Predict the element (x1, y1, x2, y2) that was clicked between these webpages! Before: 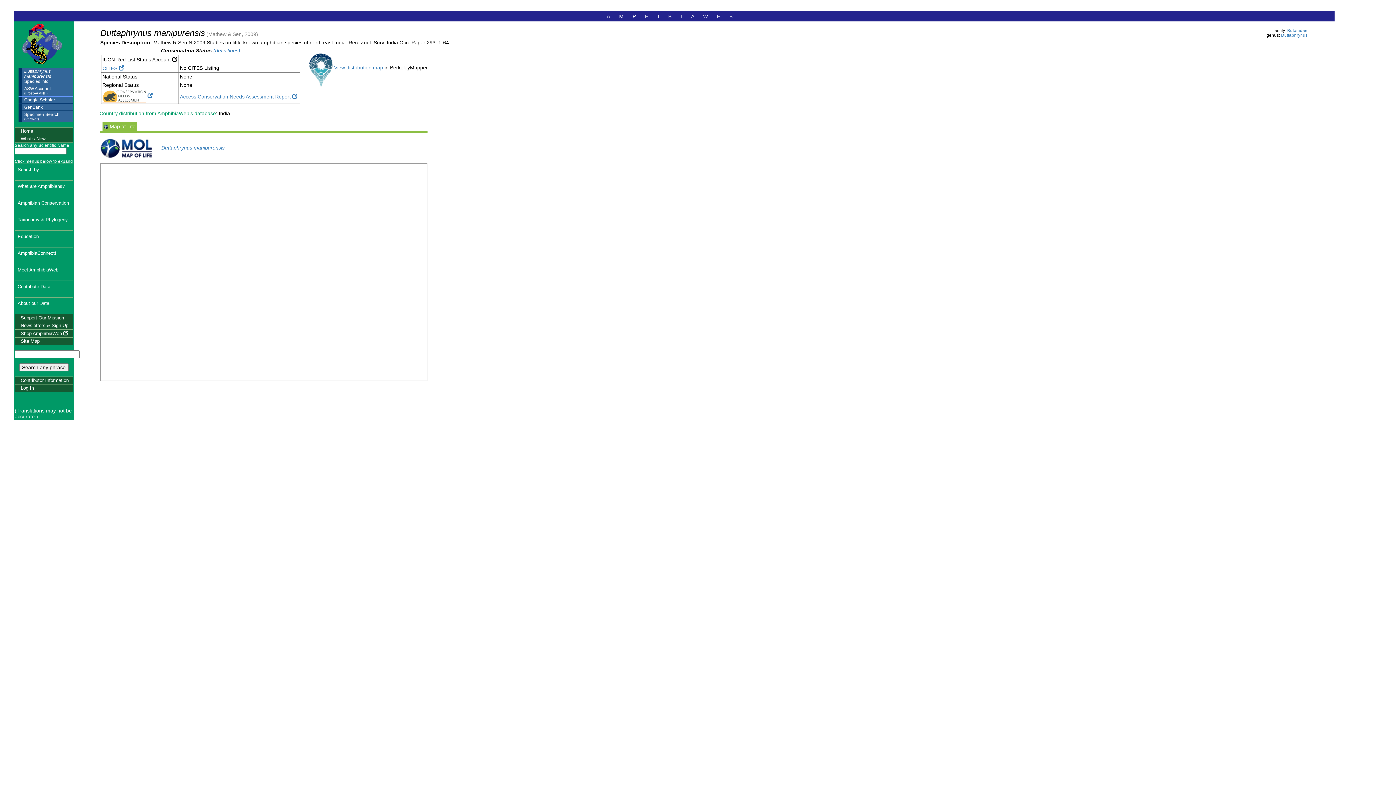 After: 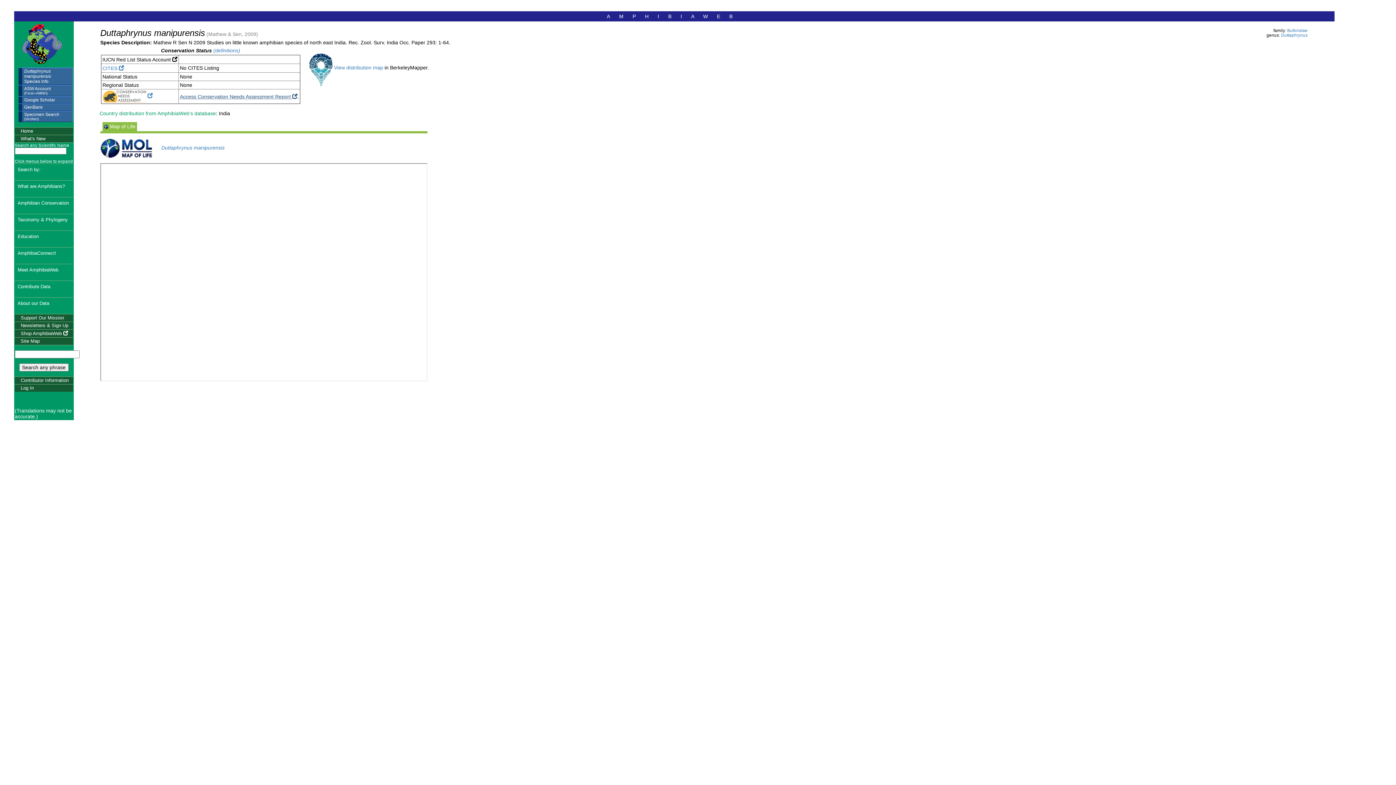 Action: bbox: (179, 93, 297, 99) label: Access Conservation Needs Assessment Report 